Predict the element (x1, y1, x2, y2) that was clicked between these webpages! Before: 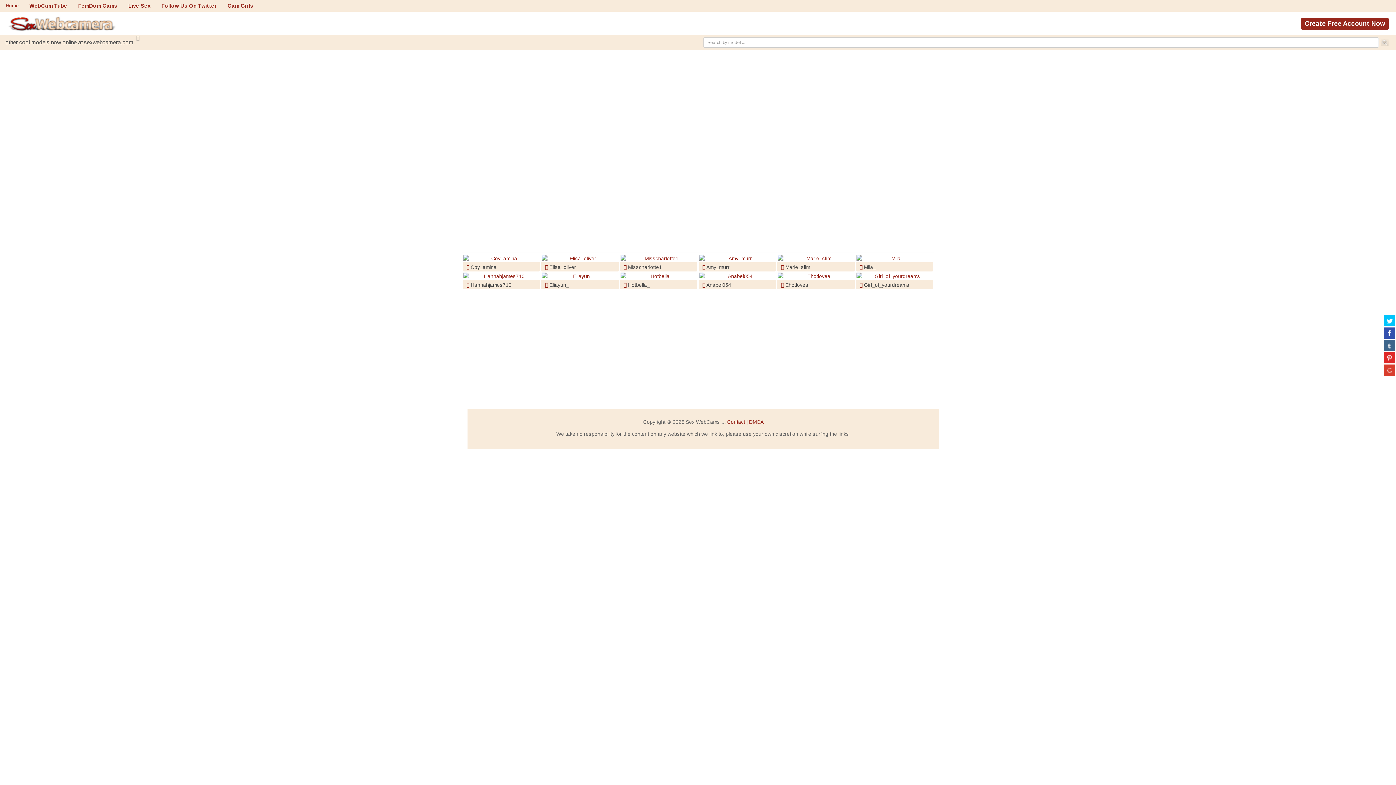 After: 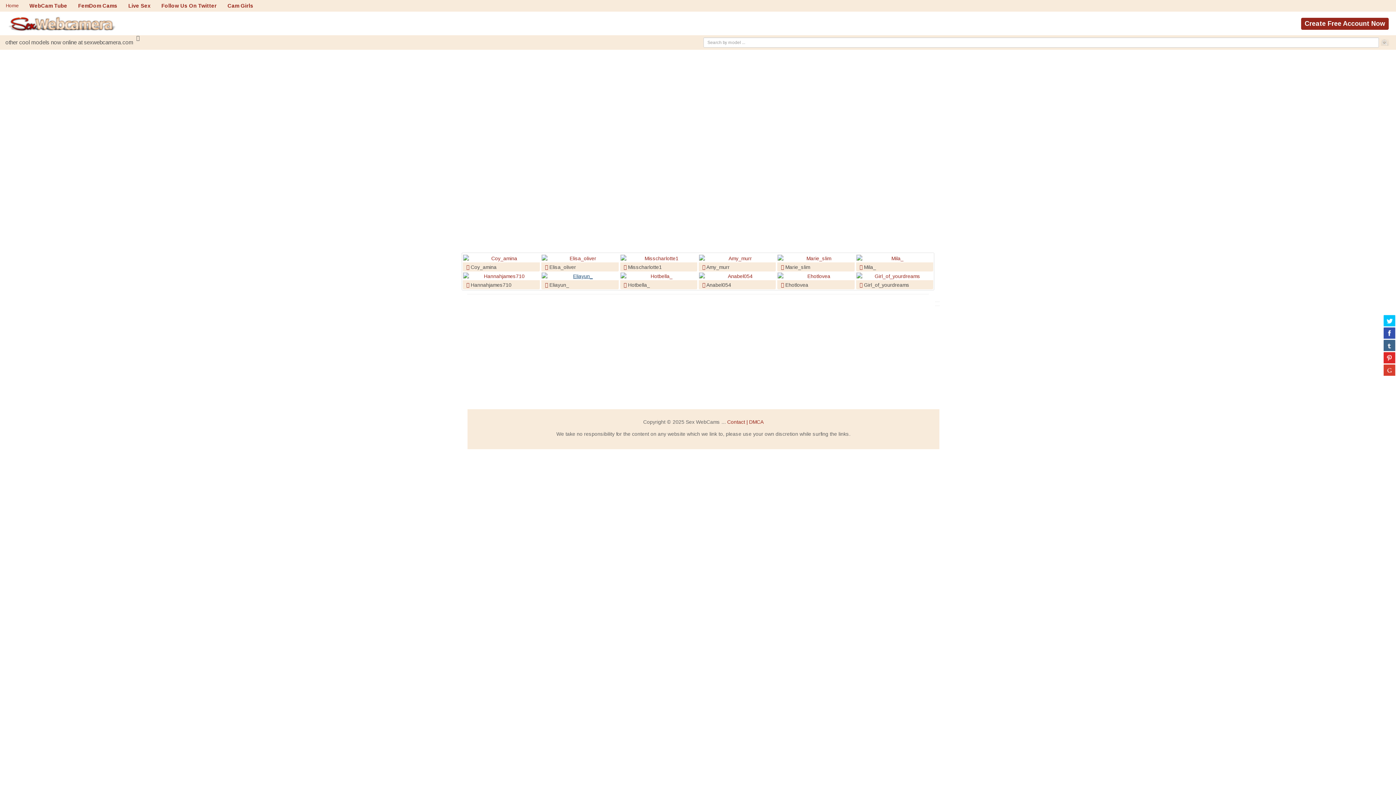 Action: bbox: (541, 272, 618, 280)